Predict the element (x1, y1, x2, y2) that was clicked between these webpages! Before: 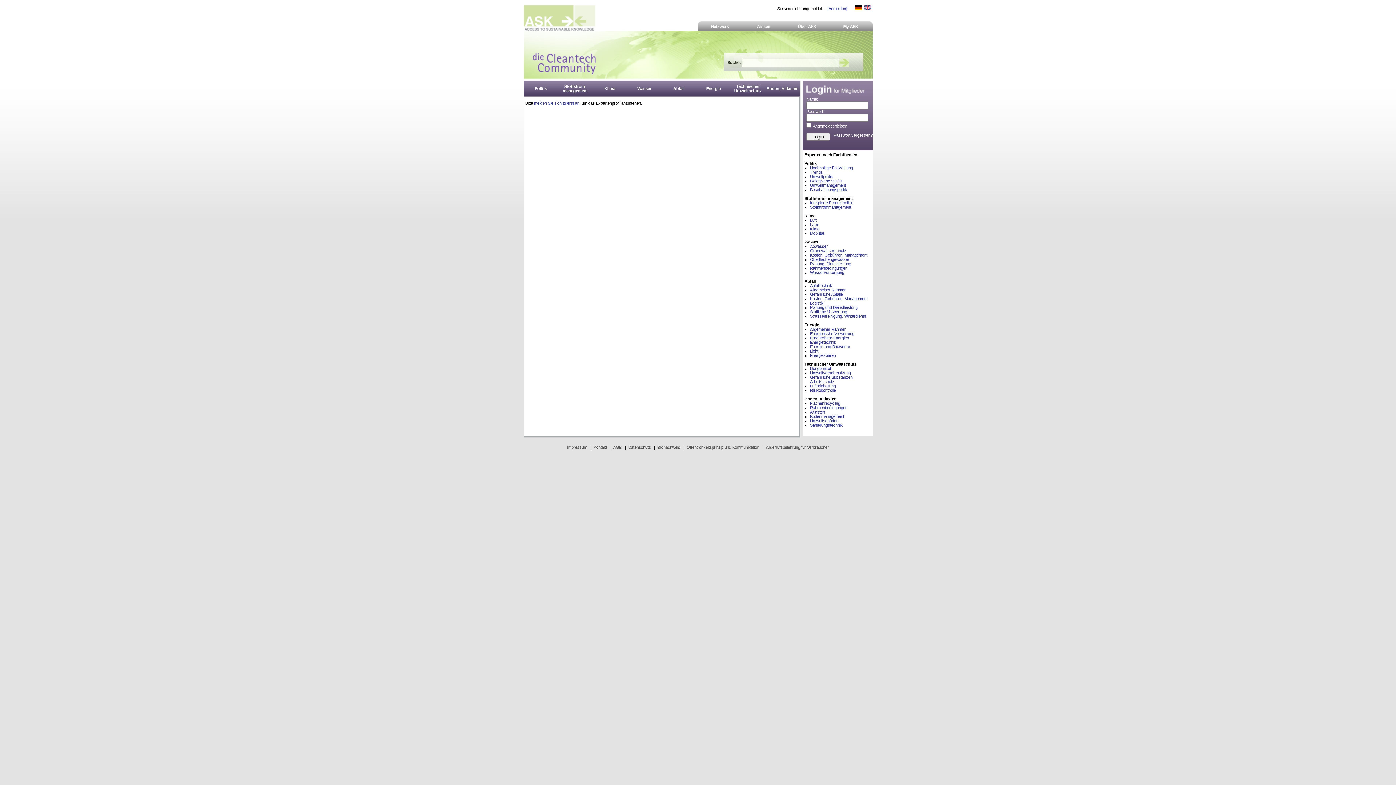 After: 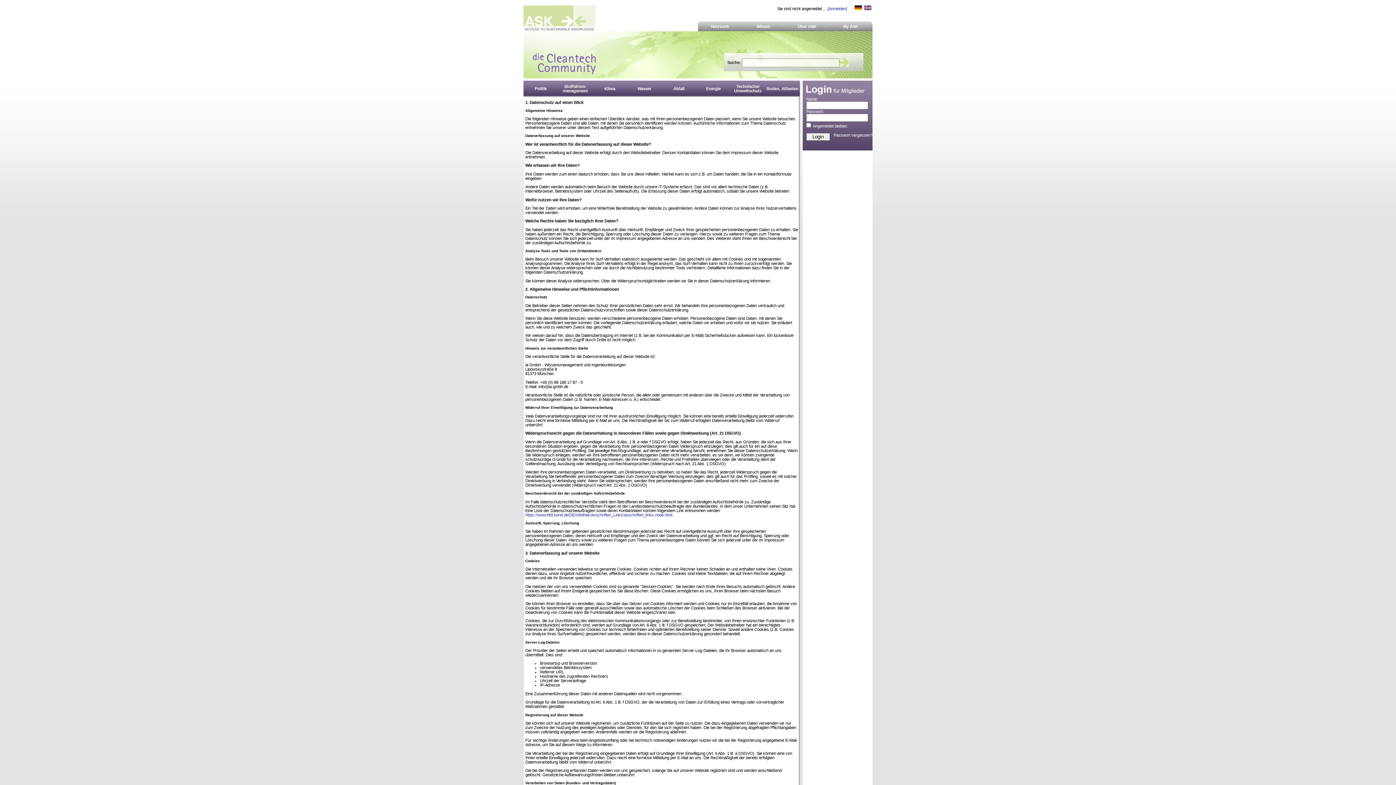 Action: label: Datenschutz bbox: (628, 445, 650, 449)